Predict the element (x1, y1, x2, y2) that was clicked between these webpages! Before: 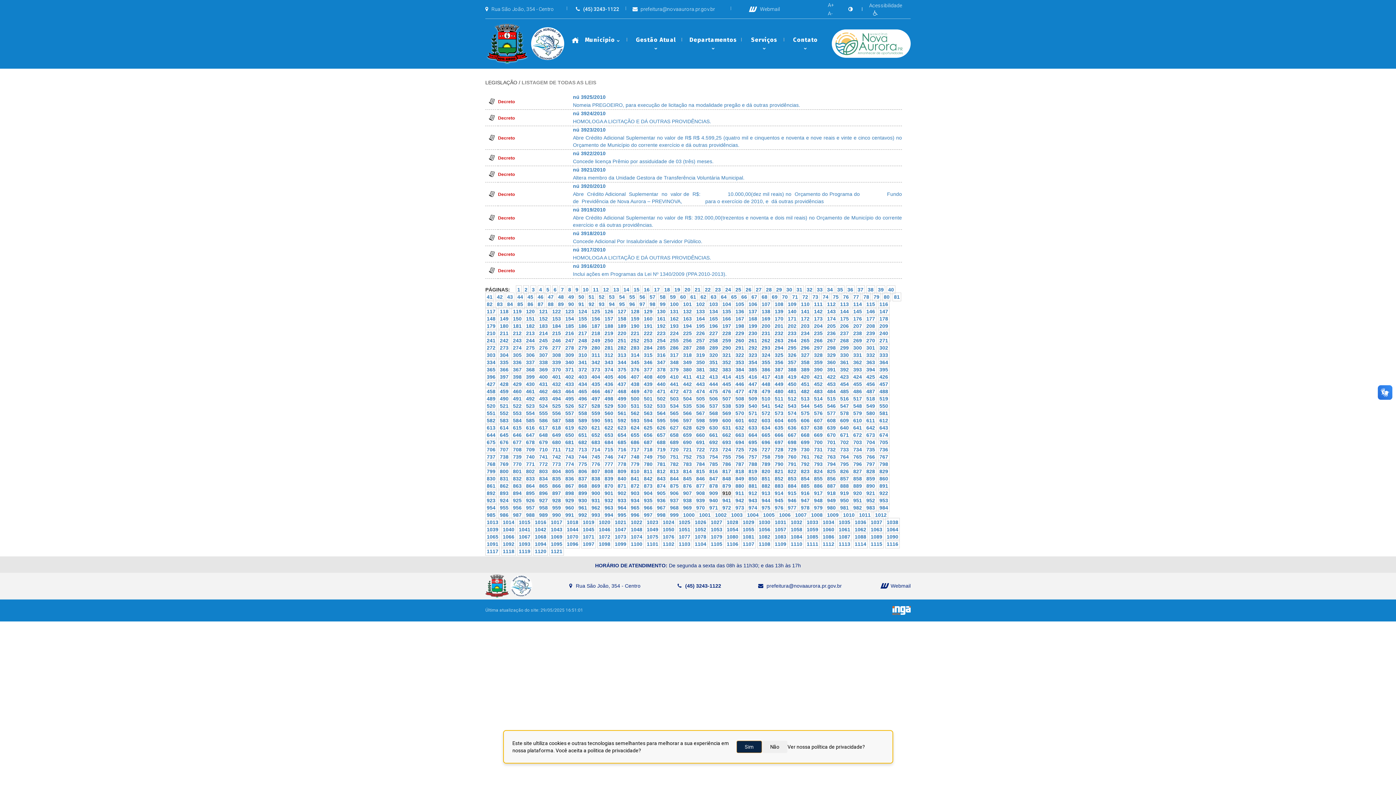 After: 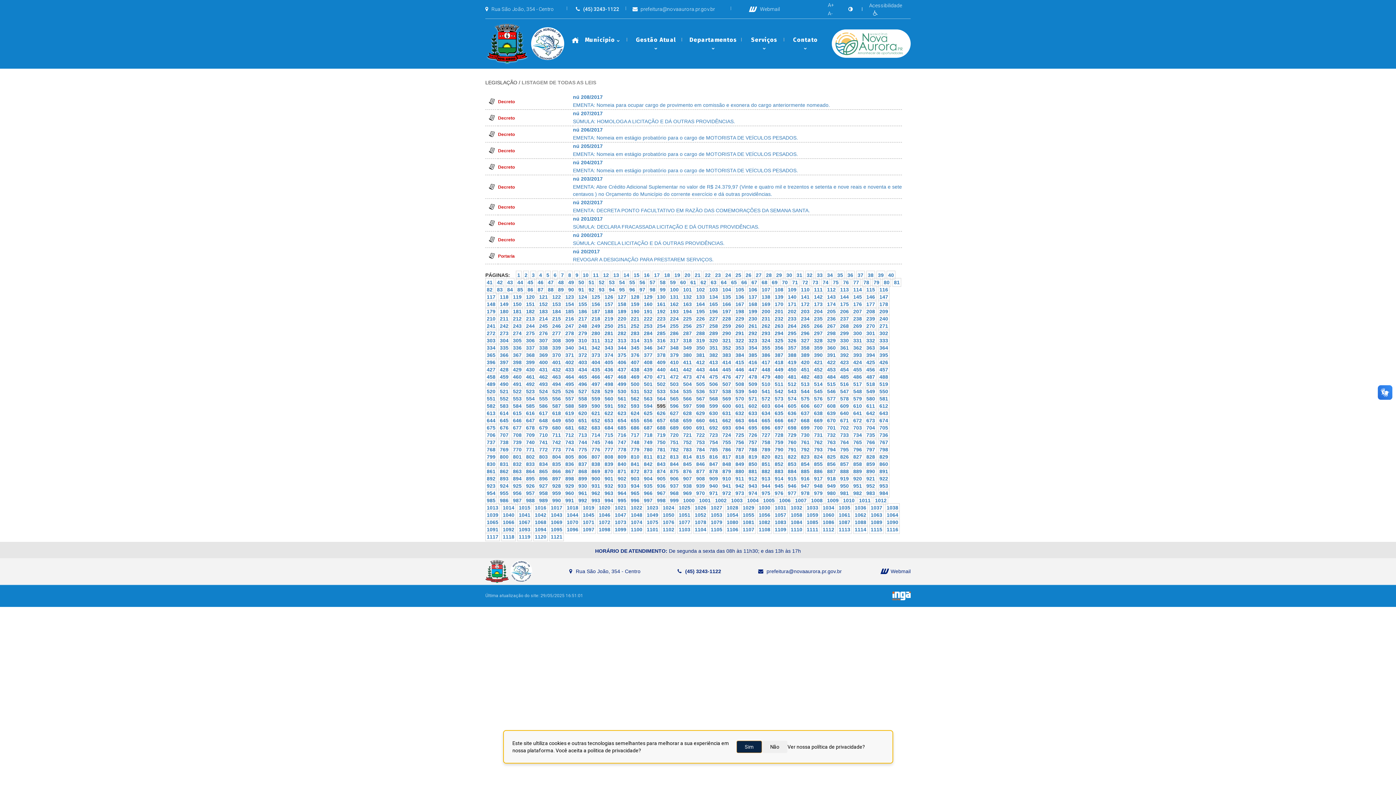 Action: bbox: (655, 416, 667, 424) label: 595